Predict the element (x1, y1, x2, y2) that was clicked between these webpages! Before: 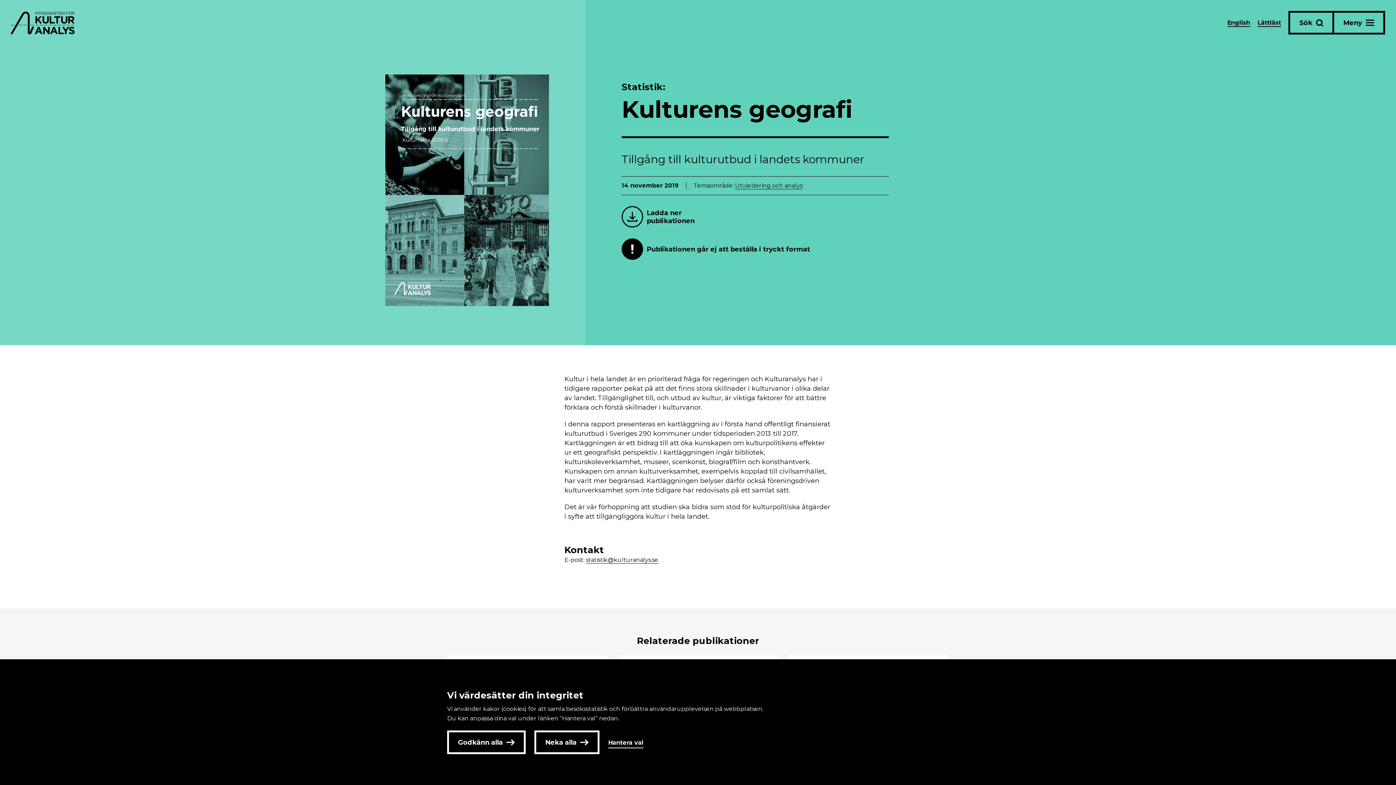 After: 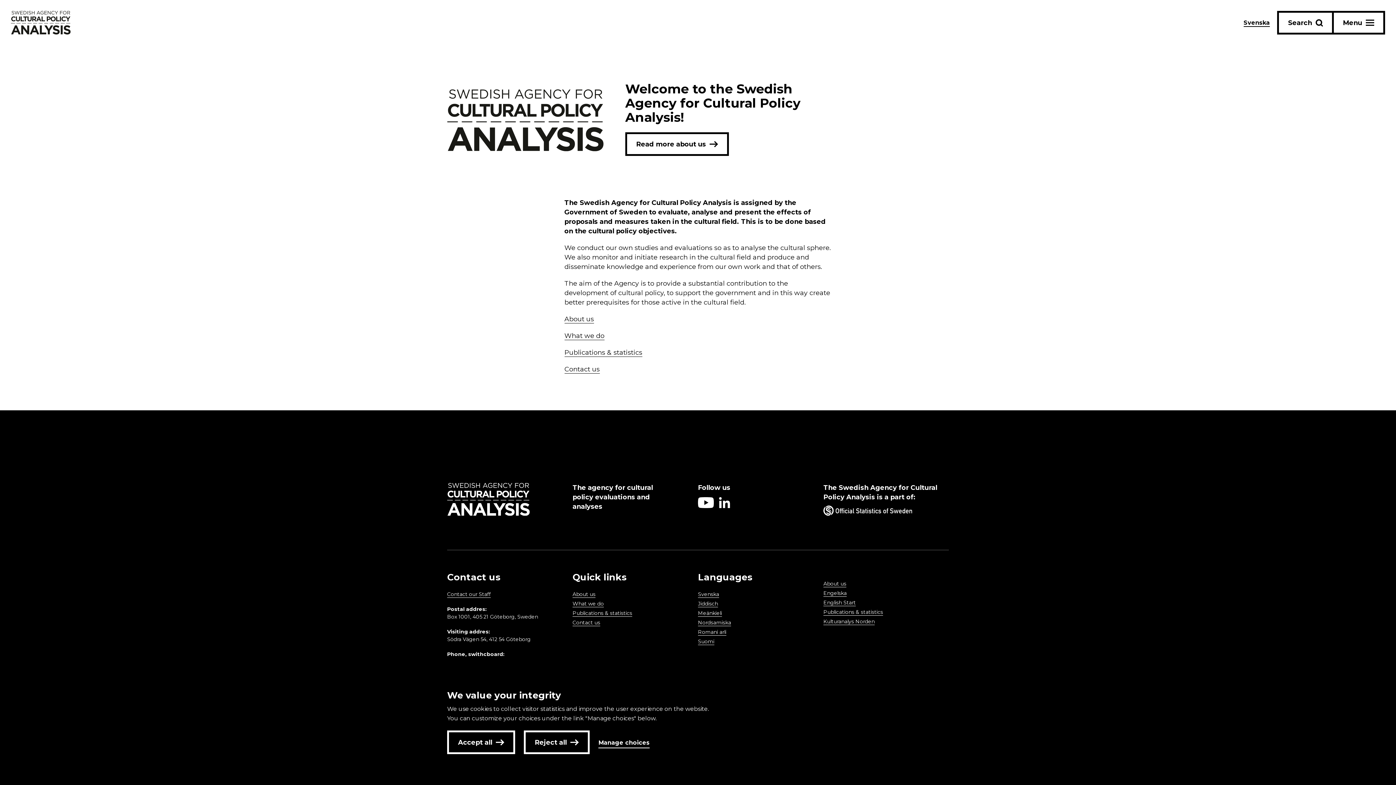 Action: label: English bbox: (1227, 19, 1250, 26)